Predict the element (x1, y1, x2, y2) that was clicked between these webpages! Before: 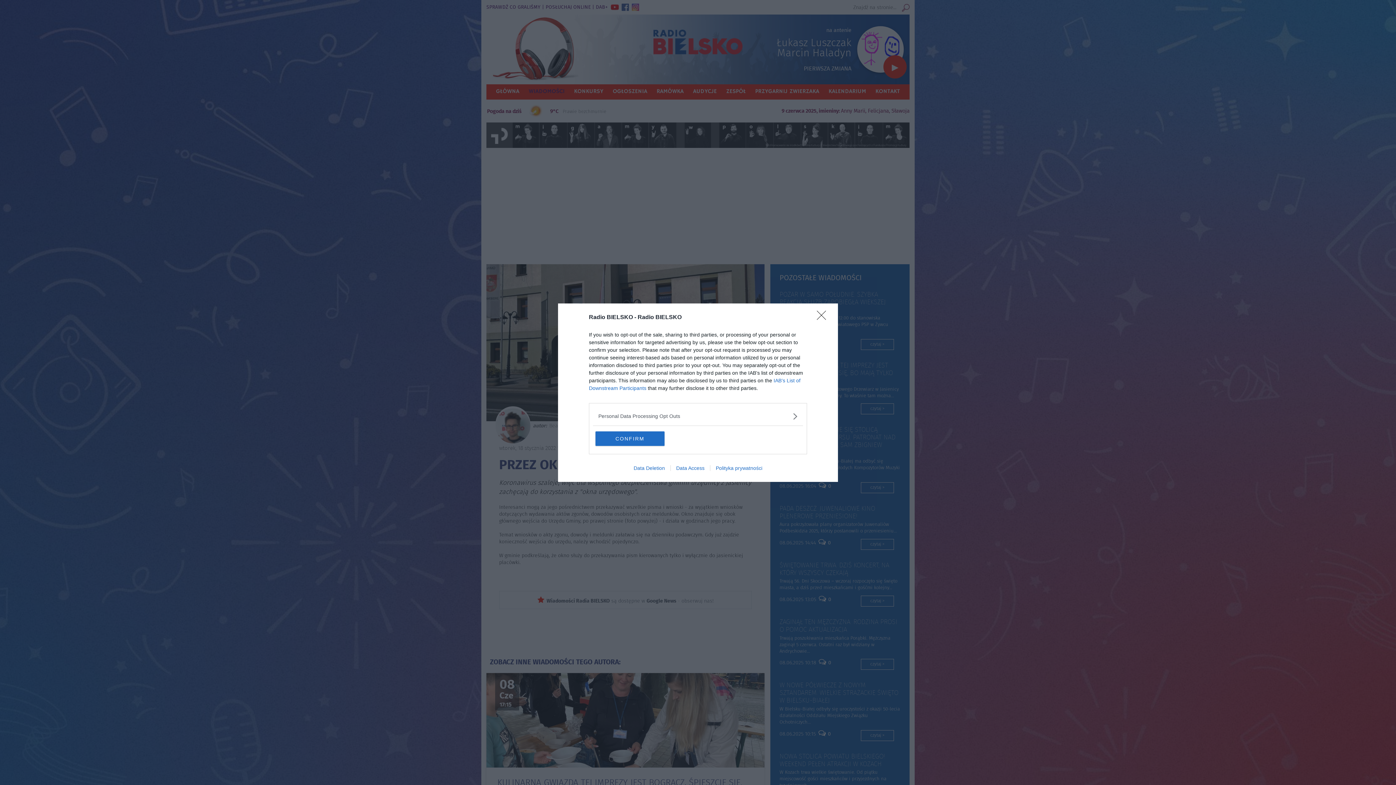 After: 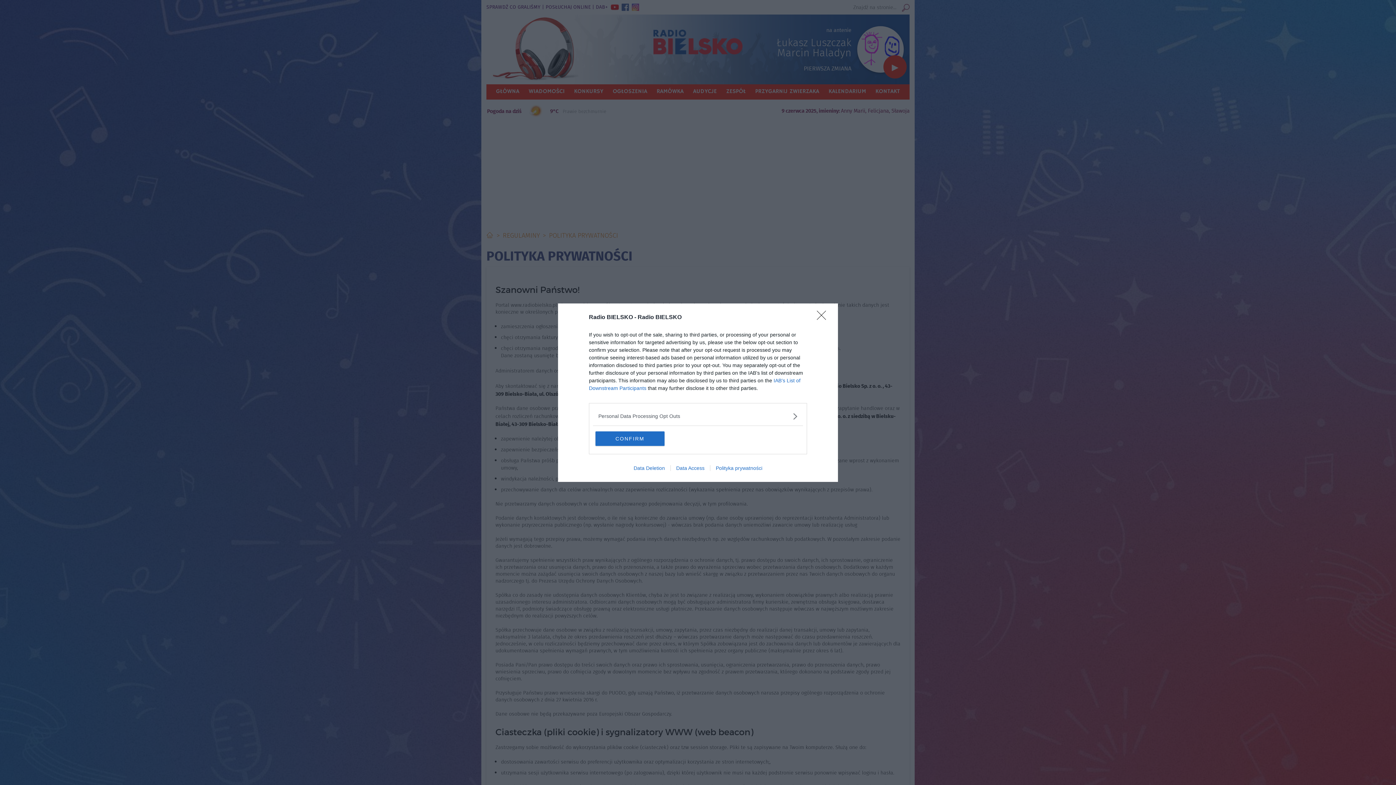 Action: bbox: (710, 465, 768, 471) label: Polityka prywatności